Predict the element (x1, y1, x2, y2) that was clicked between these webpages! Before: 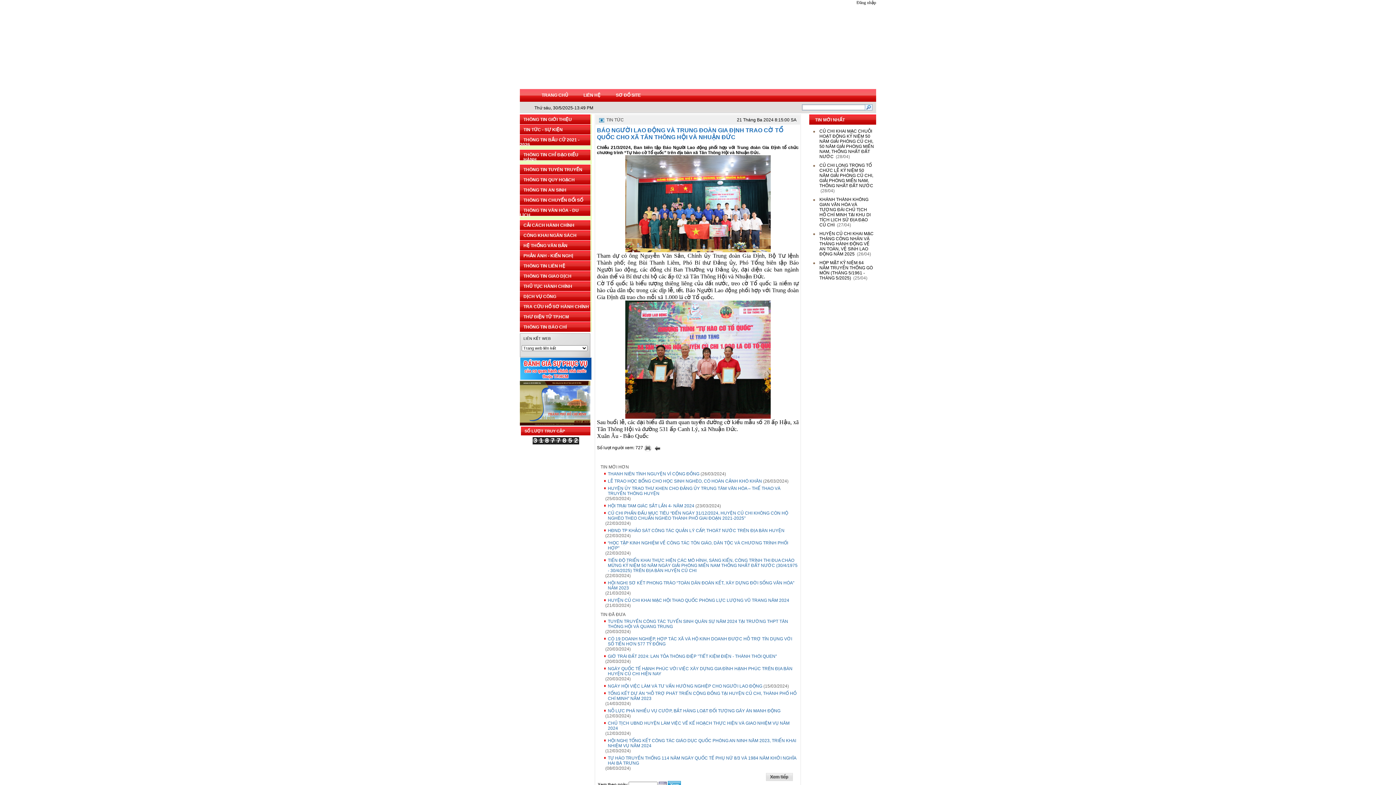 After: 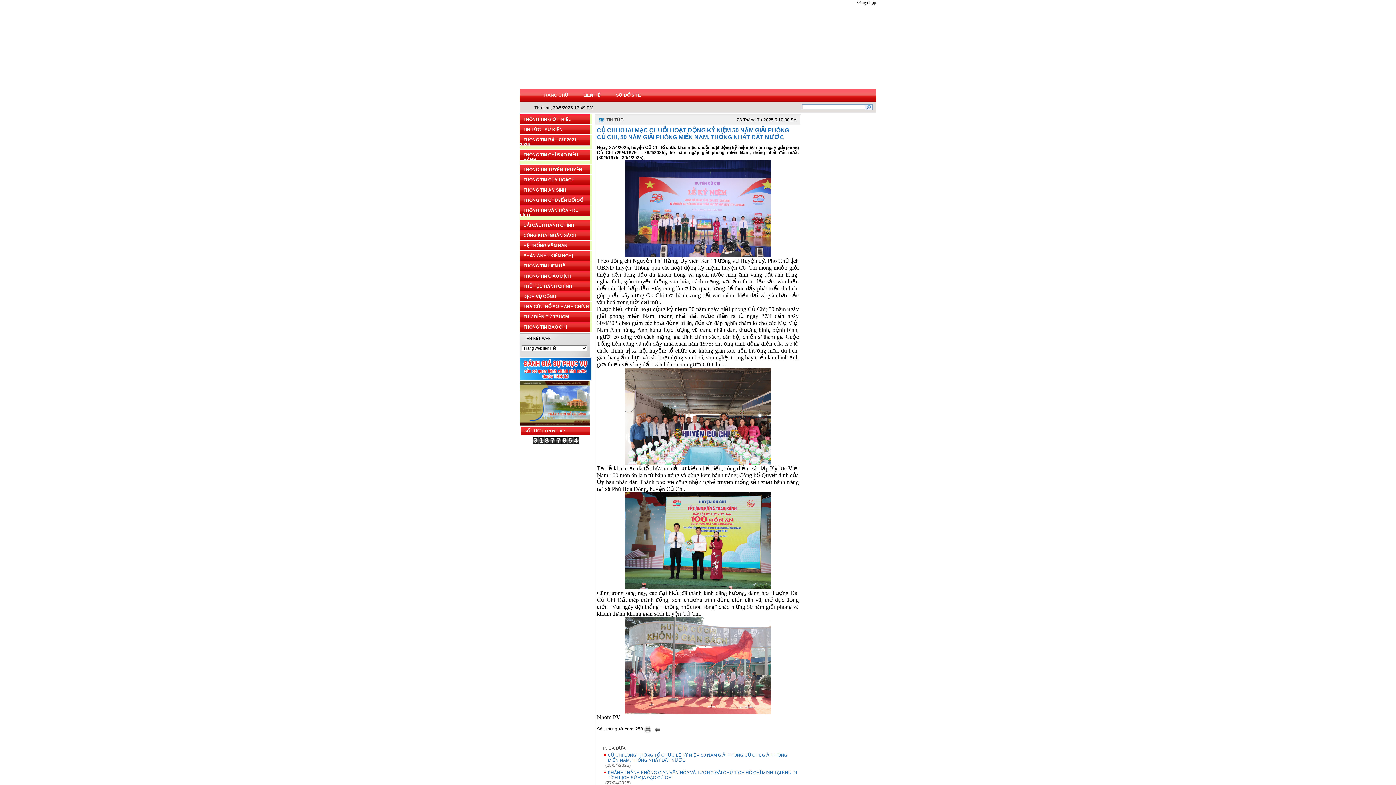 Action: label: CỦ CHI KHAI MẠC CHUỖI HOẠT ĐỘNG KỶ NIỆM 50 NĂM GIẢI PHÓNG CỦ CHI, 50 NĂM GIẢI PHÓNG MIỀN NAM, THỐNG NHẤT ĐẤT NƯỚC  bbox: (819, 128, 874, 162)